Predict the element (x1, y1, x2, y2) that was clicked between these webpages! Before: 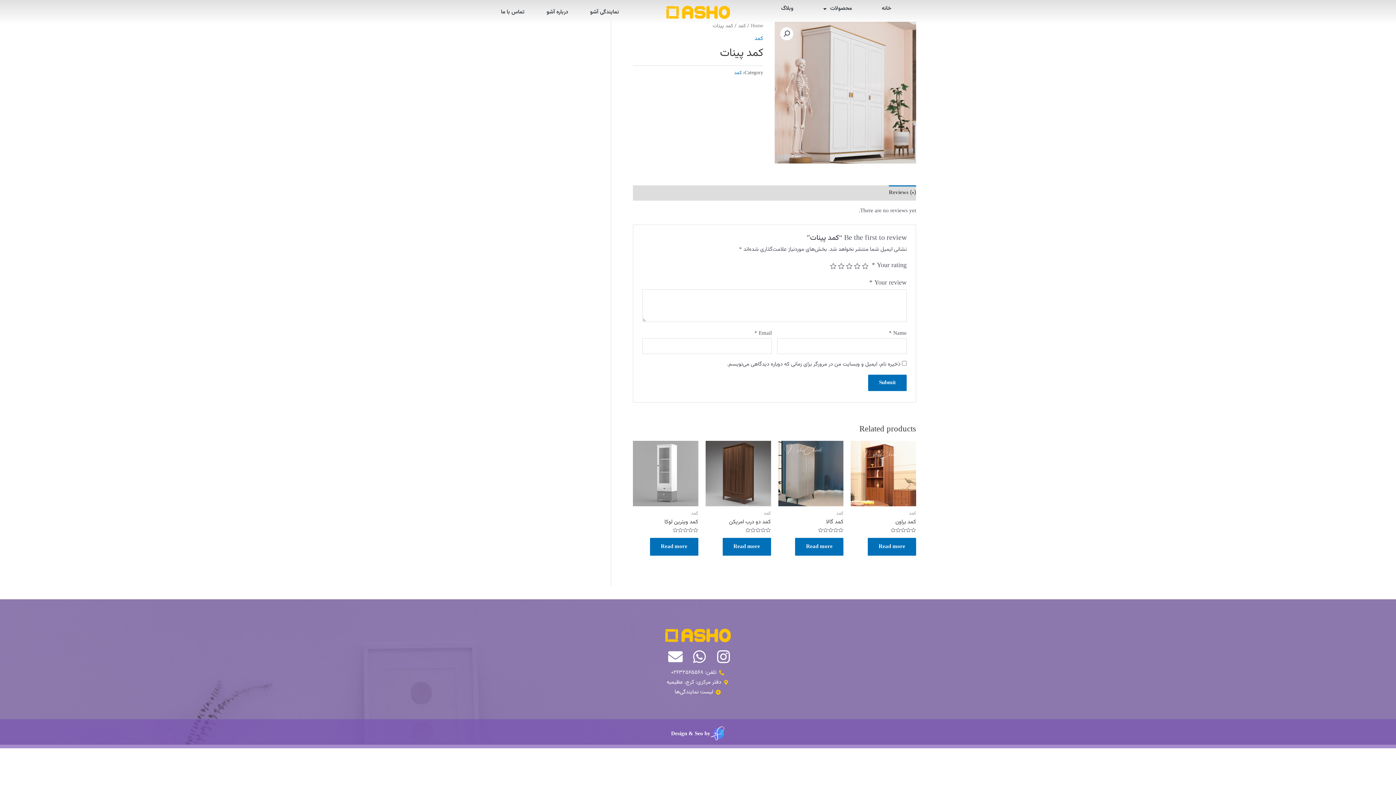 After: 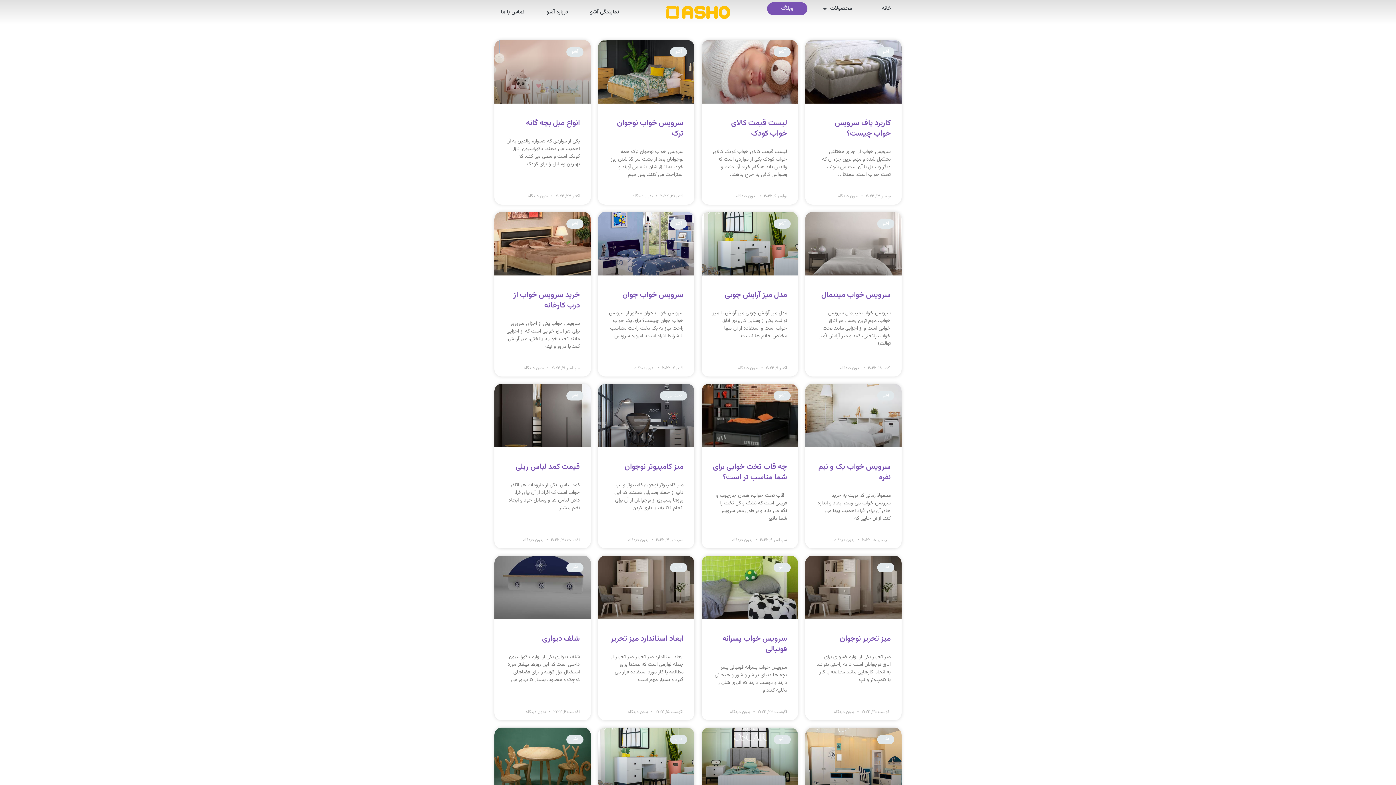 Action: label: وبلاگ bbox: (767, 2, 807, 15)